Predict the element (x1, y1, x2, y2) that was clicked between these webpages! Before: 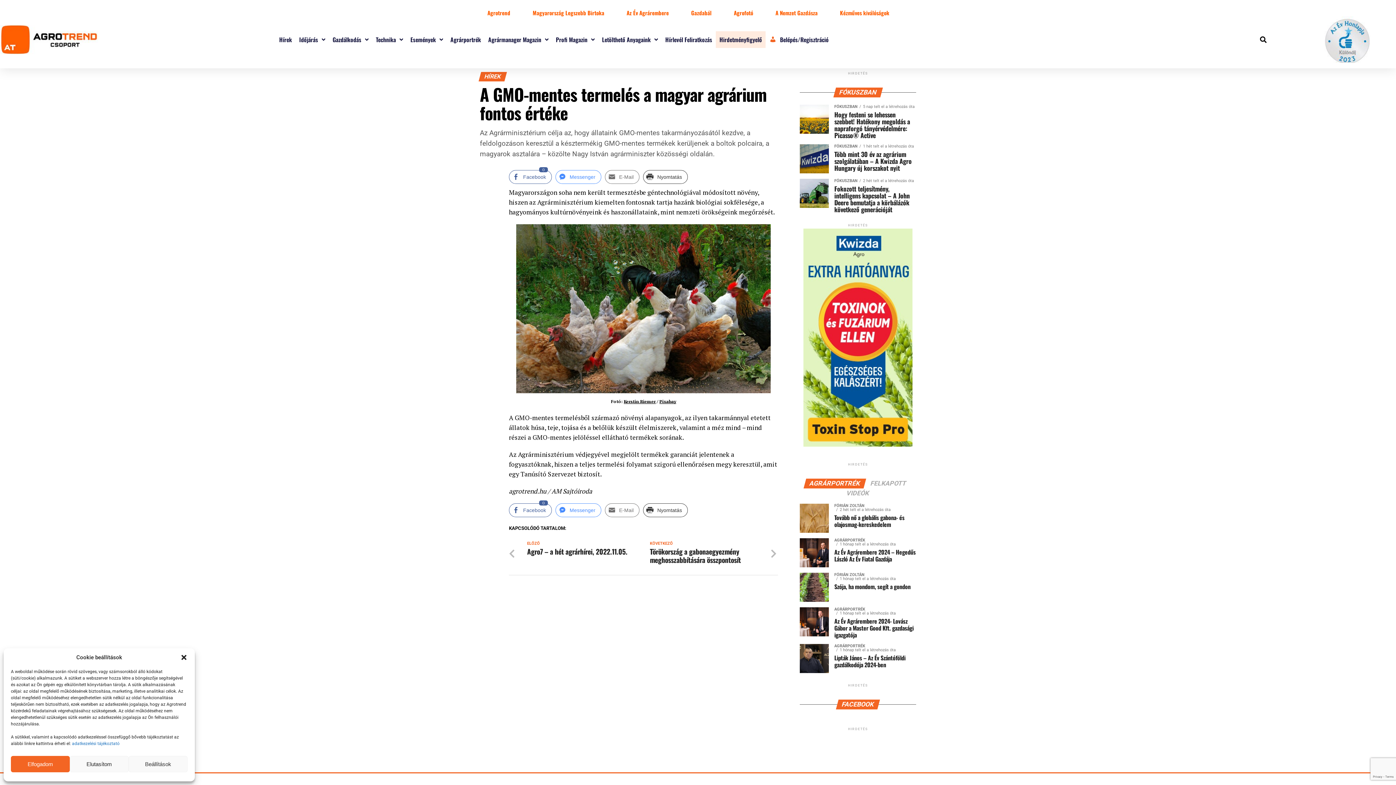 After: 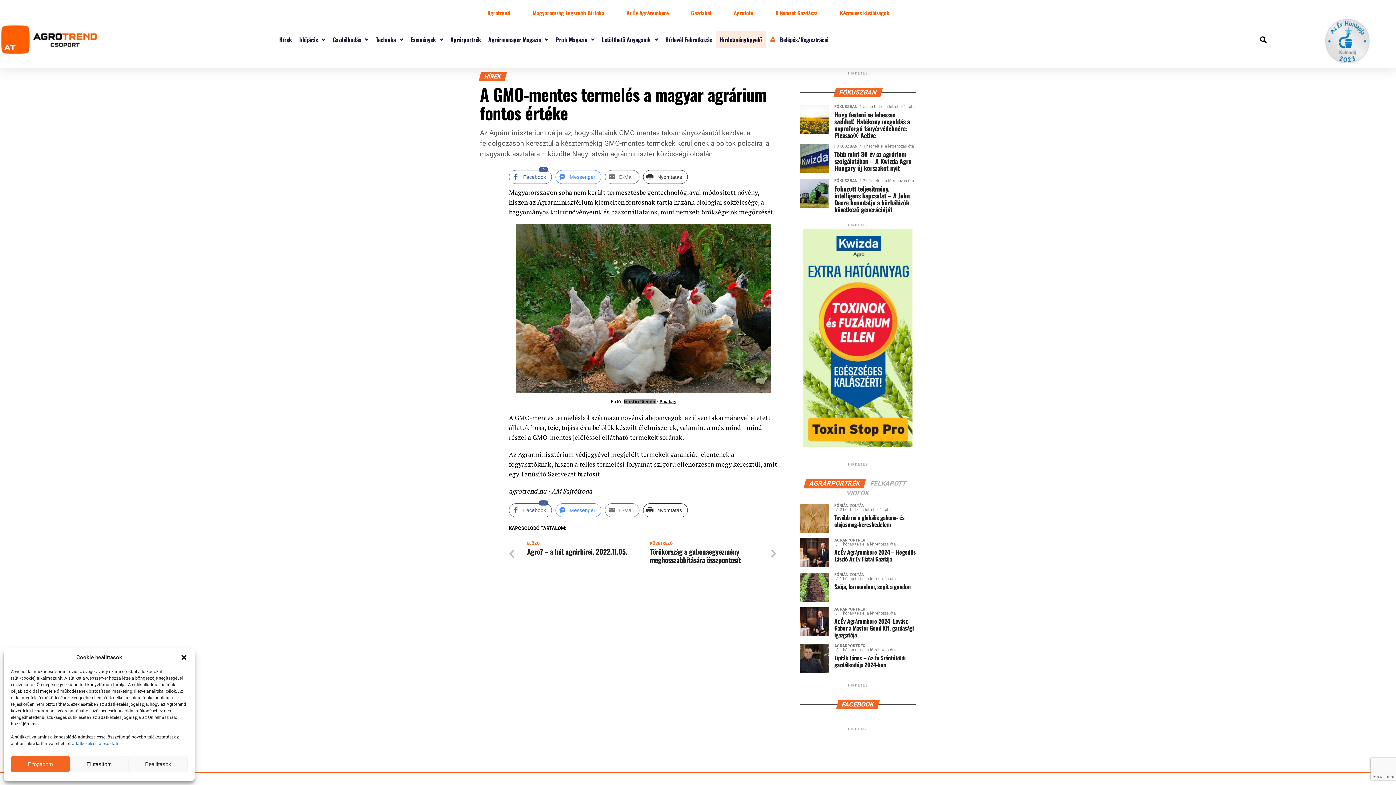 Action: bbox: (623, 398, 655, 404) label: Kerstin Riemer